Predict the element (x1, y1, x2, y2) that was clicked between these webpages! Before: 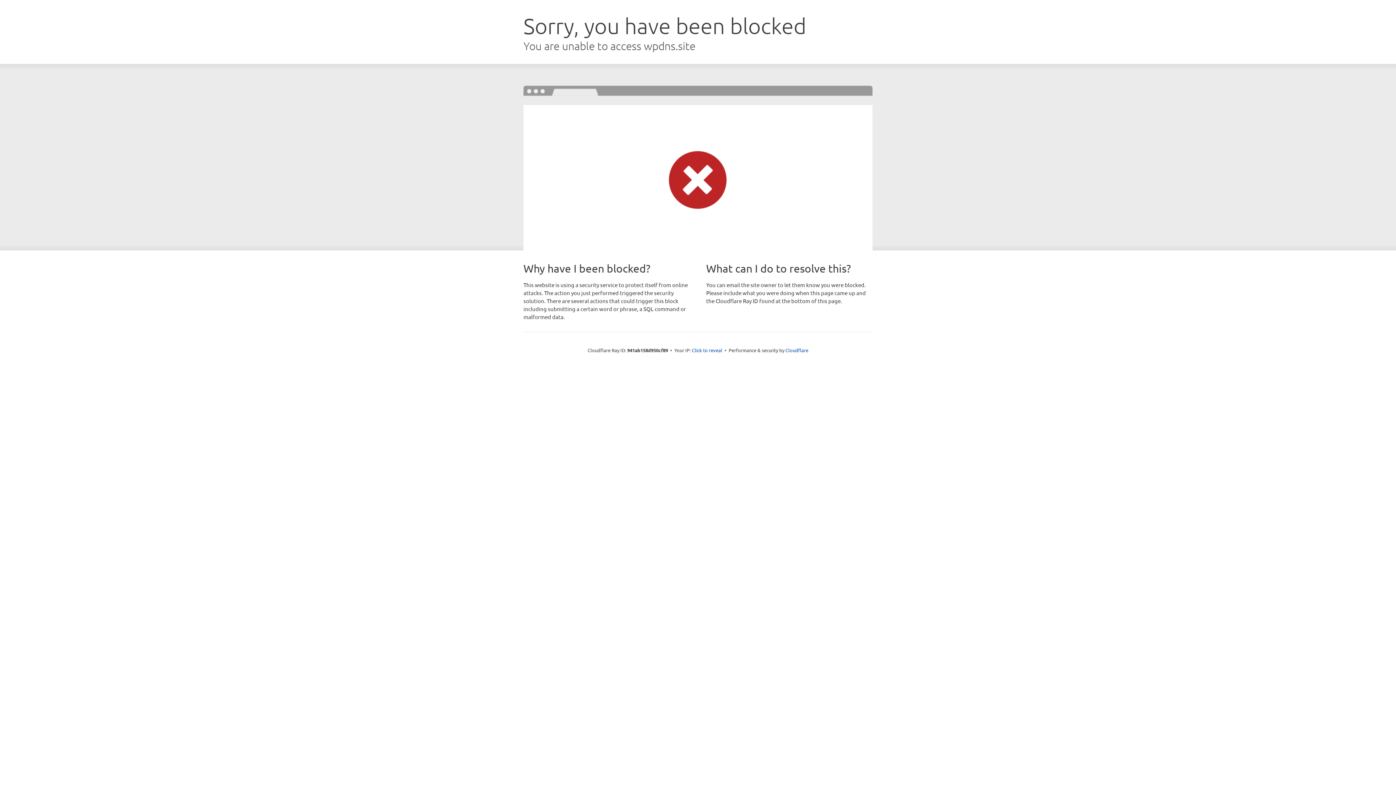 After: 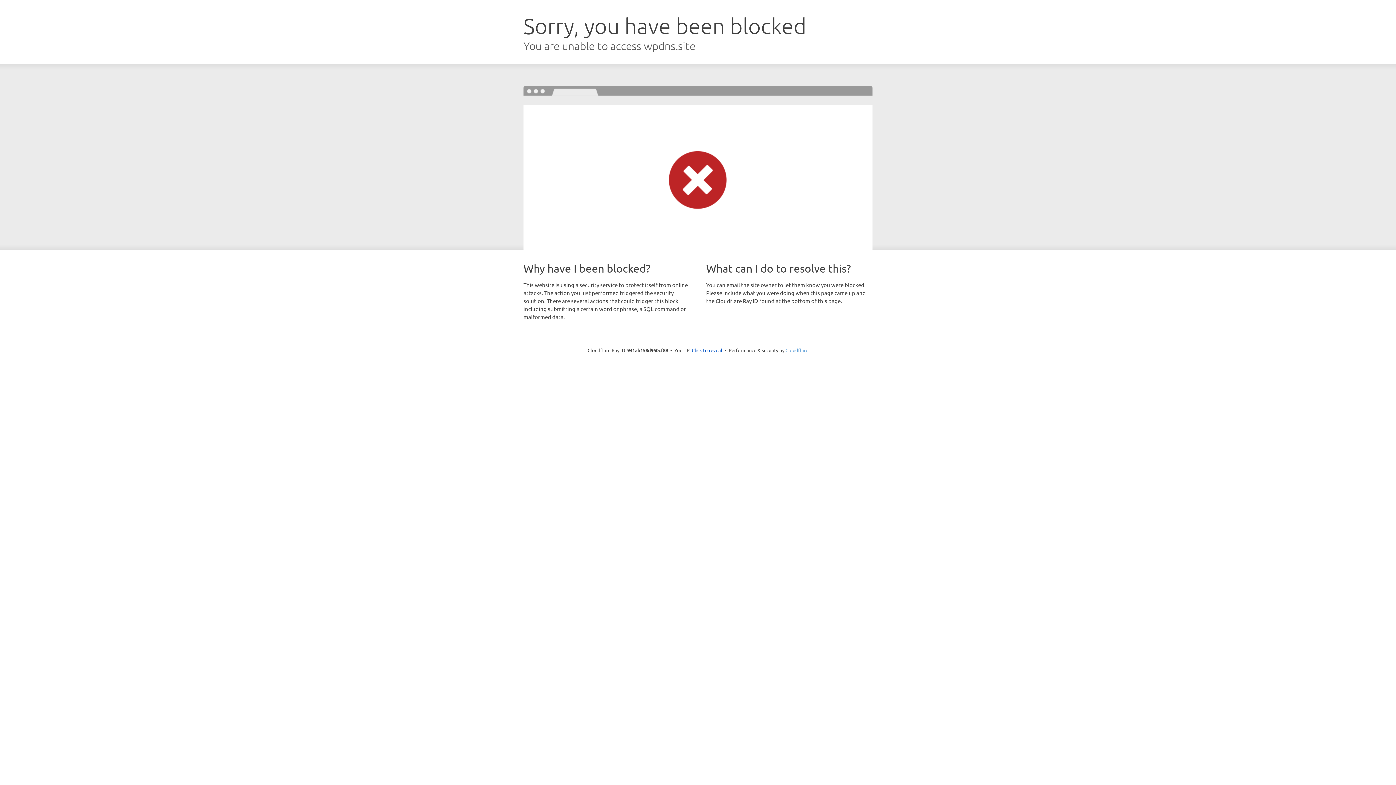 Action: label: Cloudflare bbox: (785, 347, 808, 353)